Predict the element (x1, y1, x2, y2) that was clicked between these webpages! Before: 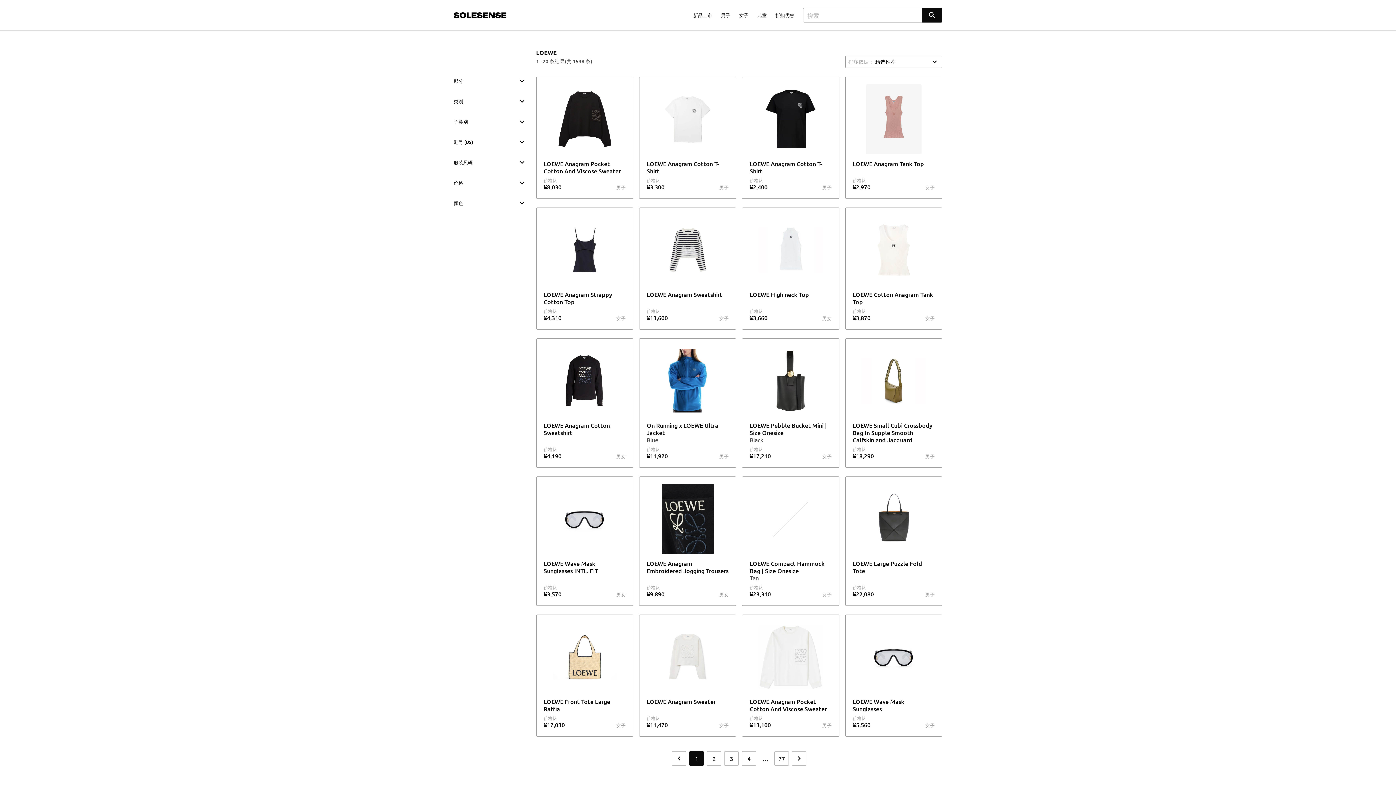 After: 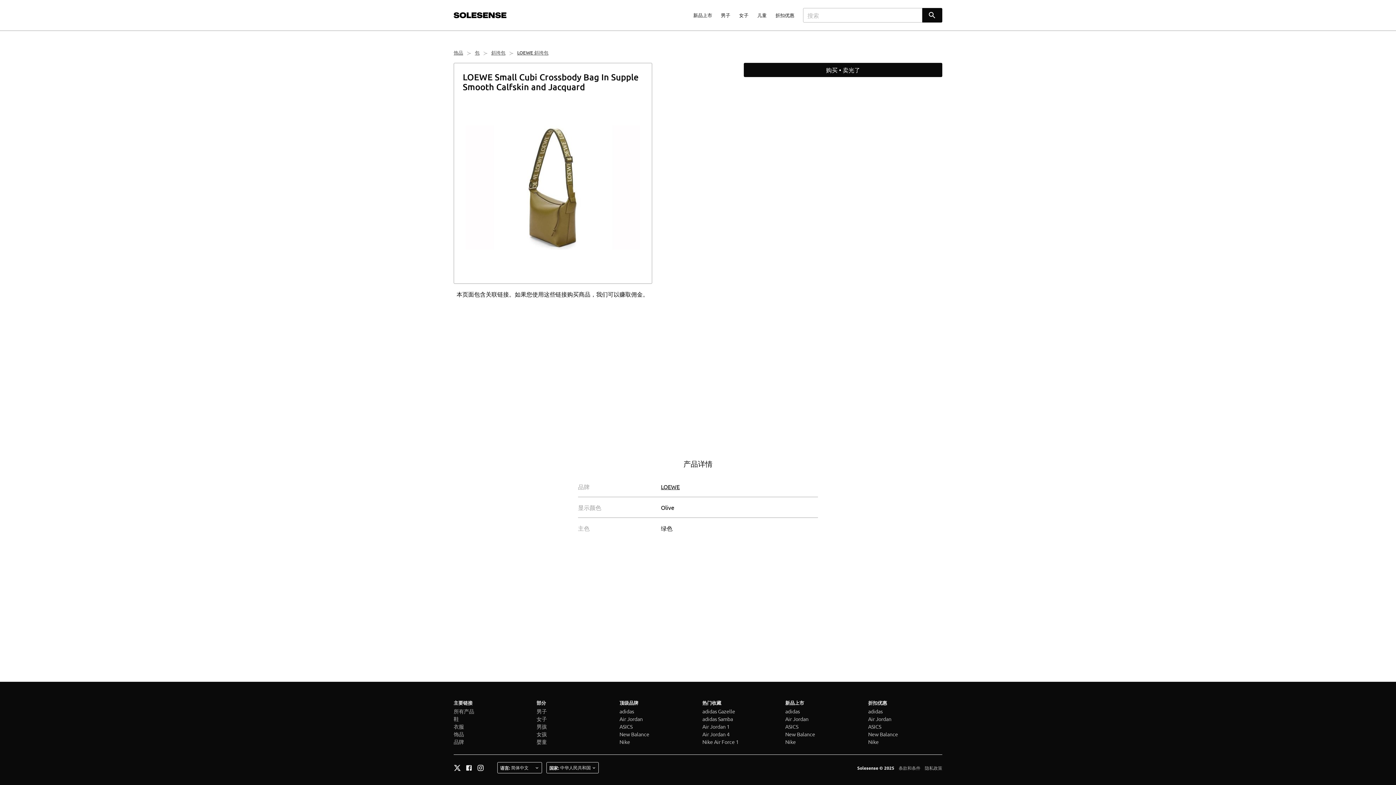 Action: bbox: (845, 338, 942, 468) label: LOEWE Small Cubi Crossbody Bag In Supple Smooth Calfskin and Jacquard
价格从
¥18,290
男子